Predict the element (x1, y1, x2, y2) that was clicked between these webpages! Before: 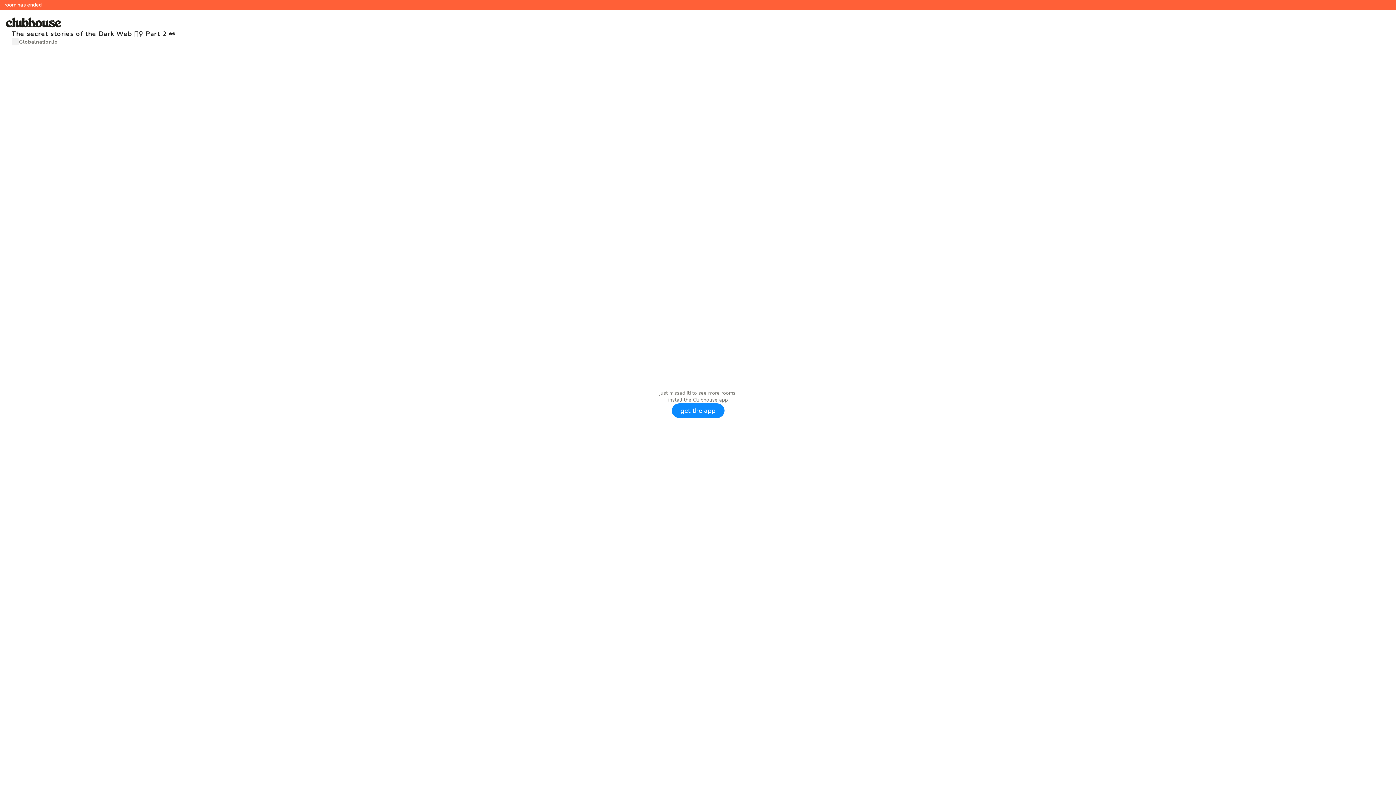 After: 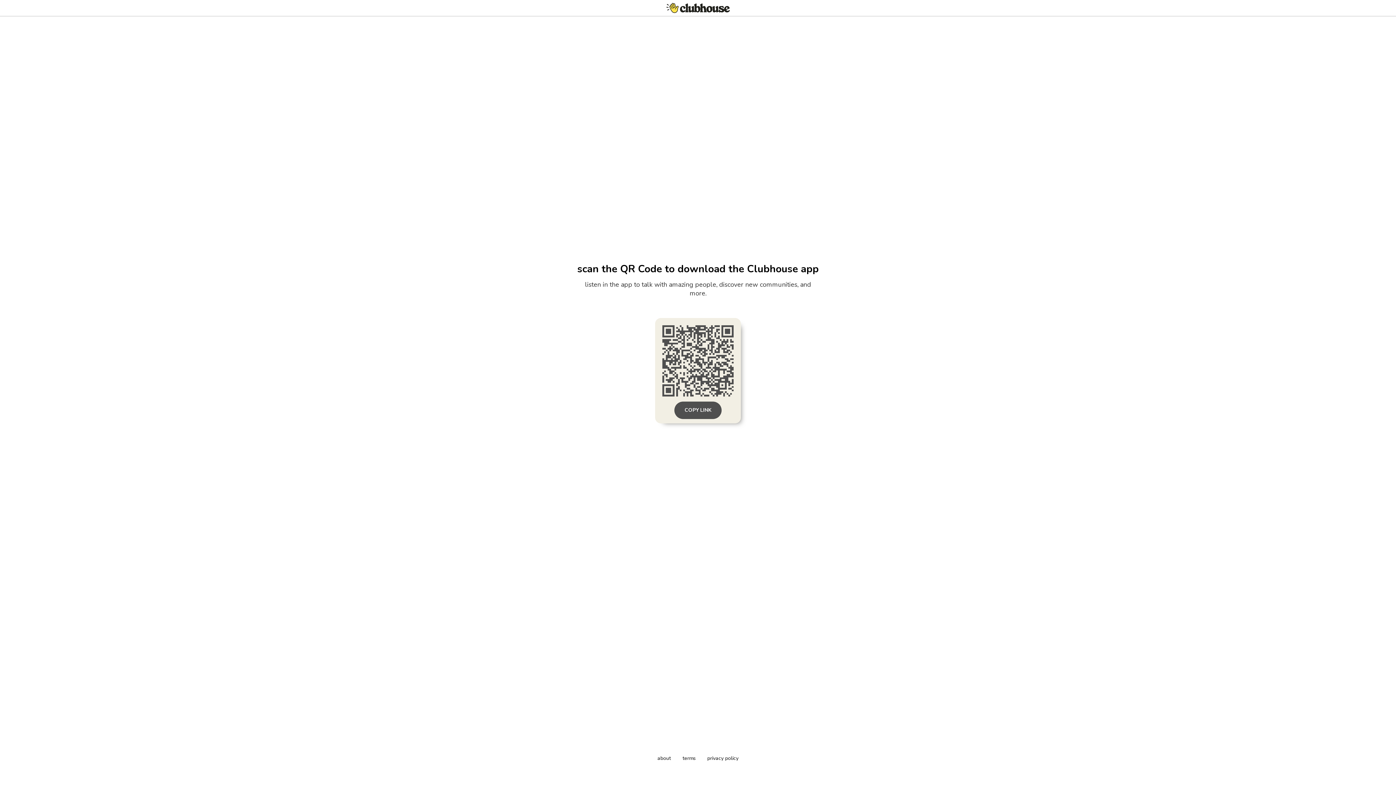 Action: label: room has ended

The secret stories of the Dark Web 🕵️‍♀️ Part 2 👀

Globalnation.io

just missed it! to see more rooms,

install the Clubhouse app

get the app bbox: (0, 0, 1396, 785)